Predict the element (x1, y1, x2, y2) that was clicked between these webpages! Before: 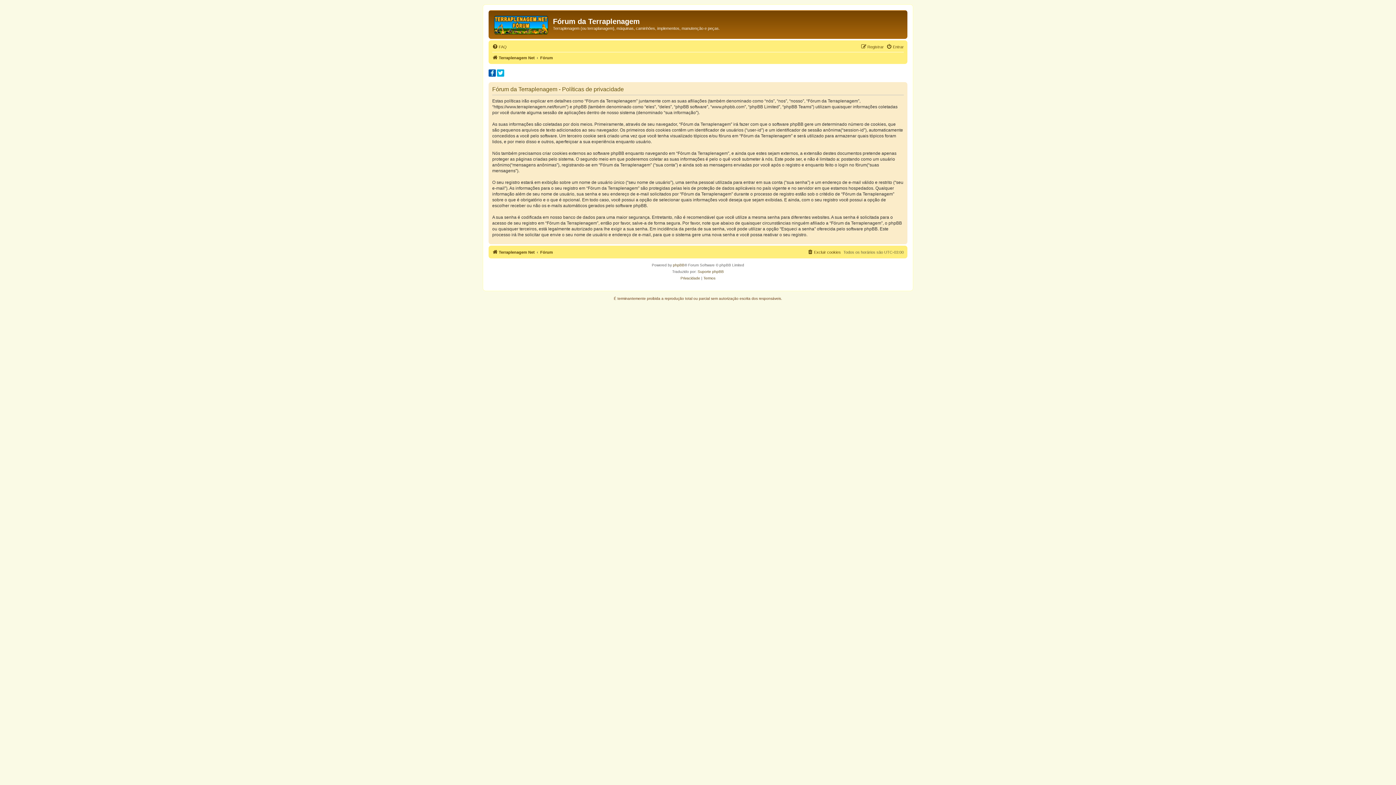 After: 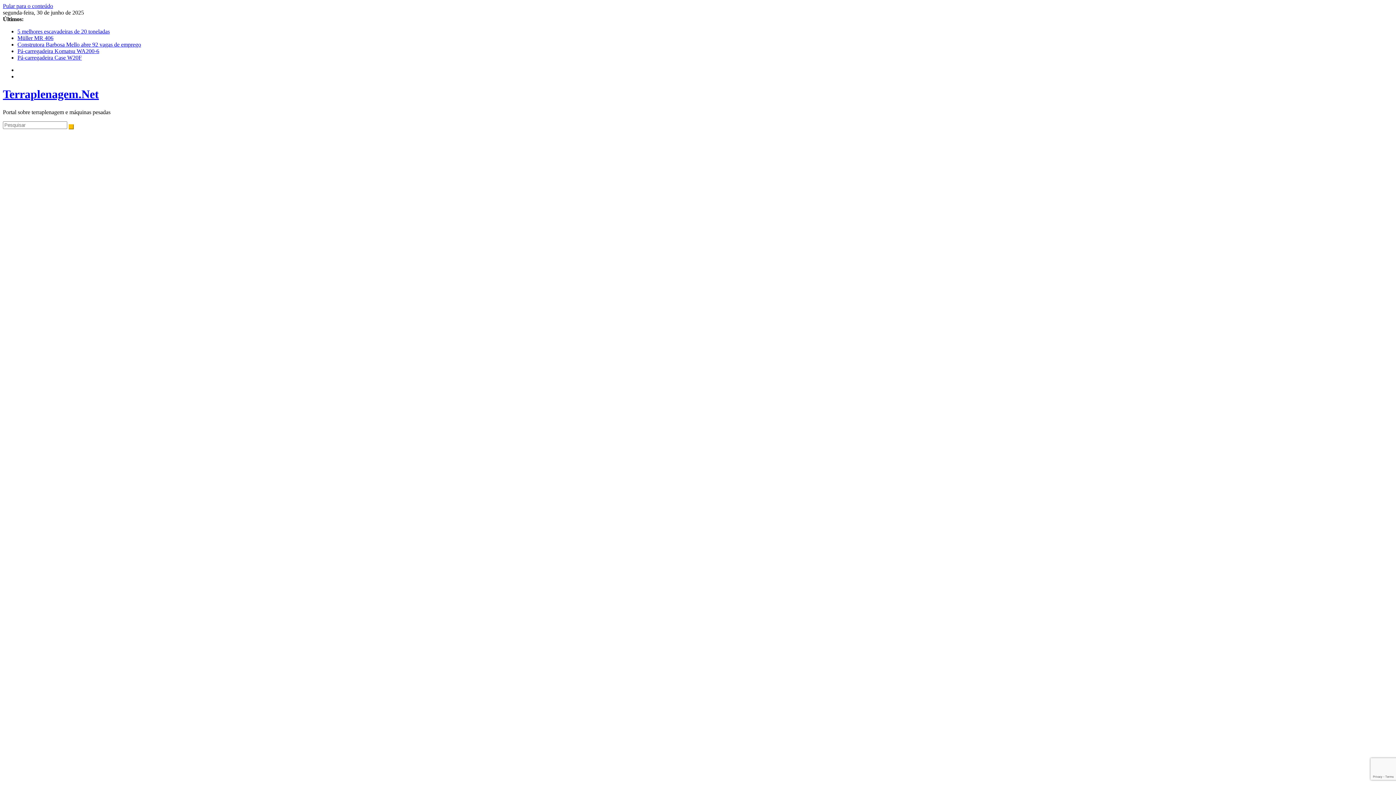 Action: bbox: (492, 53, 534, 62) label: Terraplenagem Net